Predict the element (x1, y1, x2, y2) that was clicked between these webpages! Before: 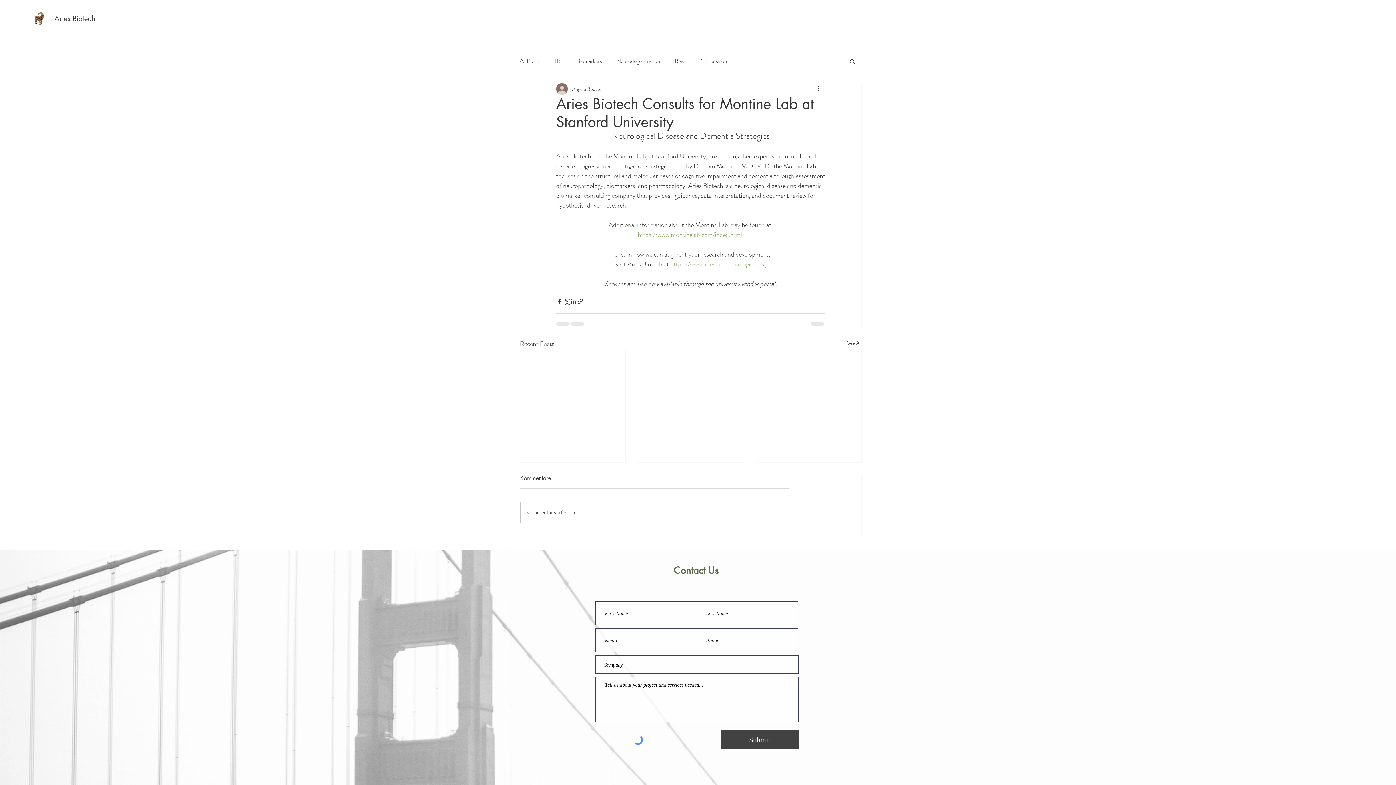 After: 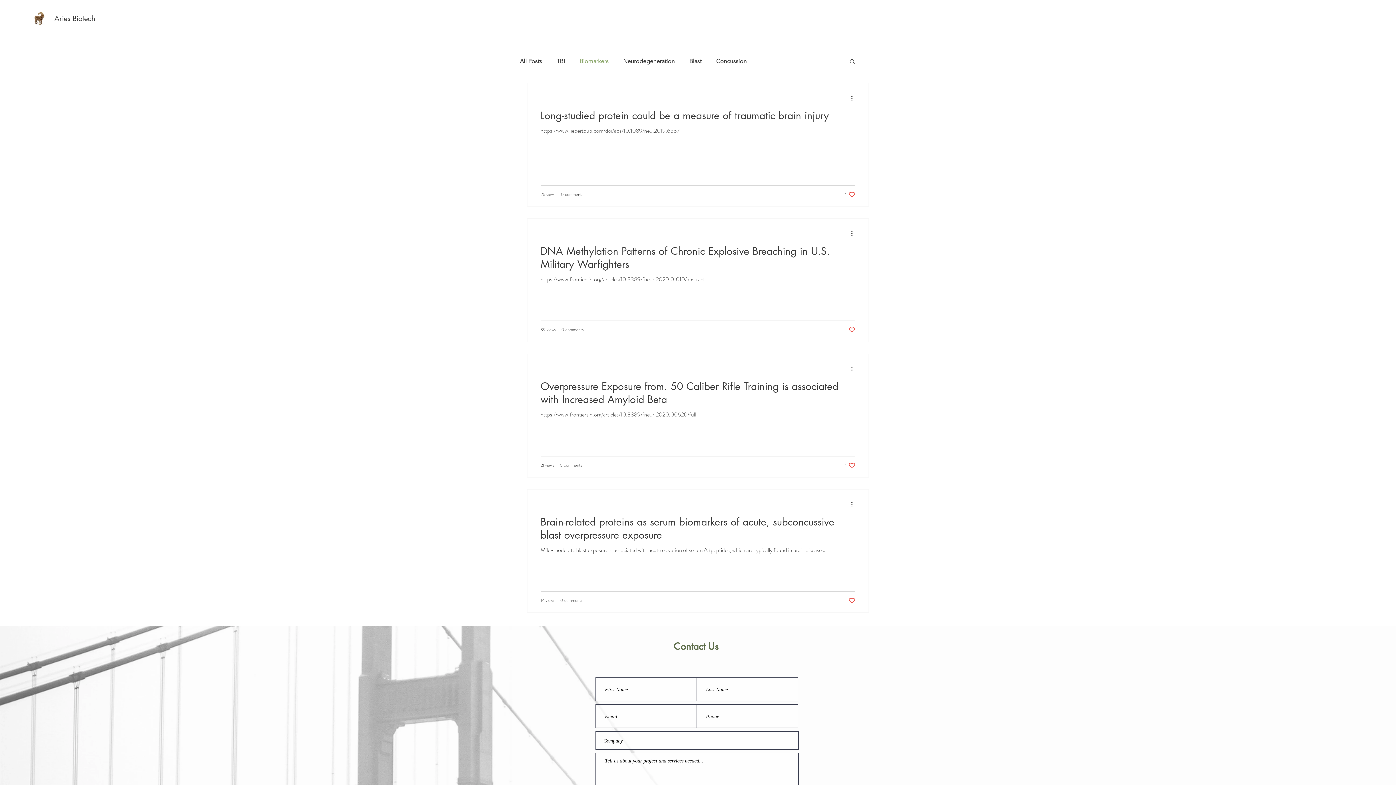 Action: bbox: (576, 57, 602, 65) label: Biomarkers